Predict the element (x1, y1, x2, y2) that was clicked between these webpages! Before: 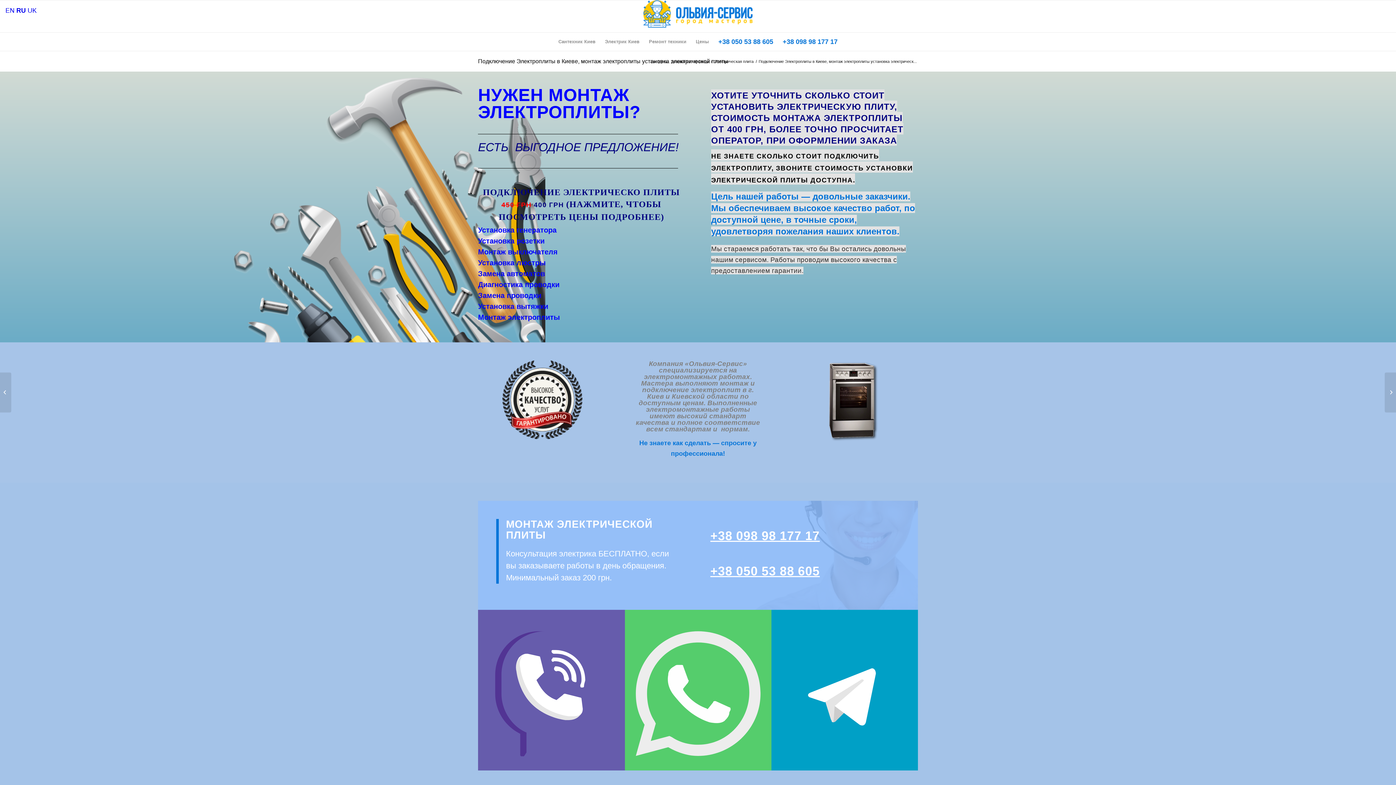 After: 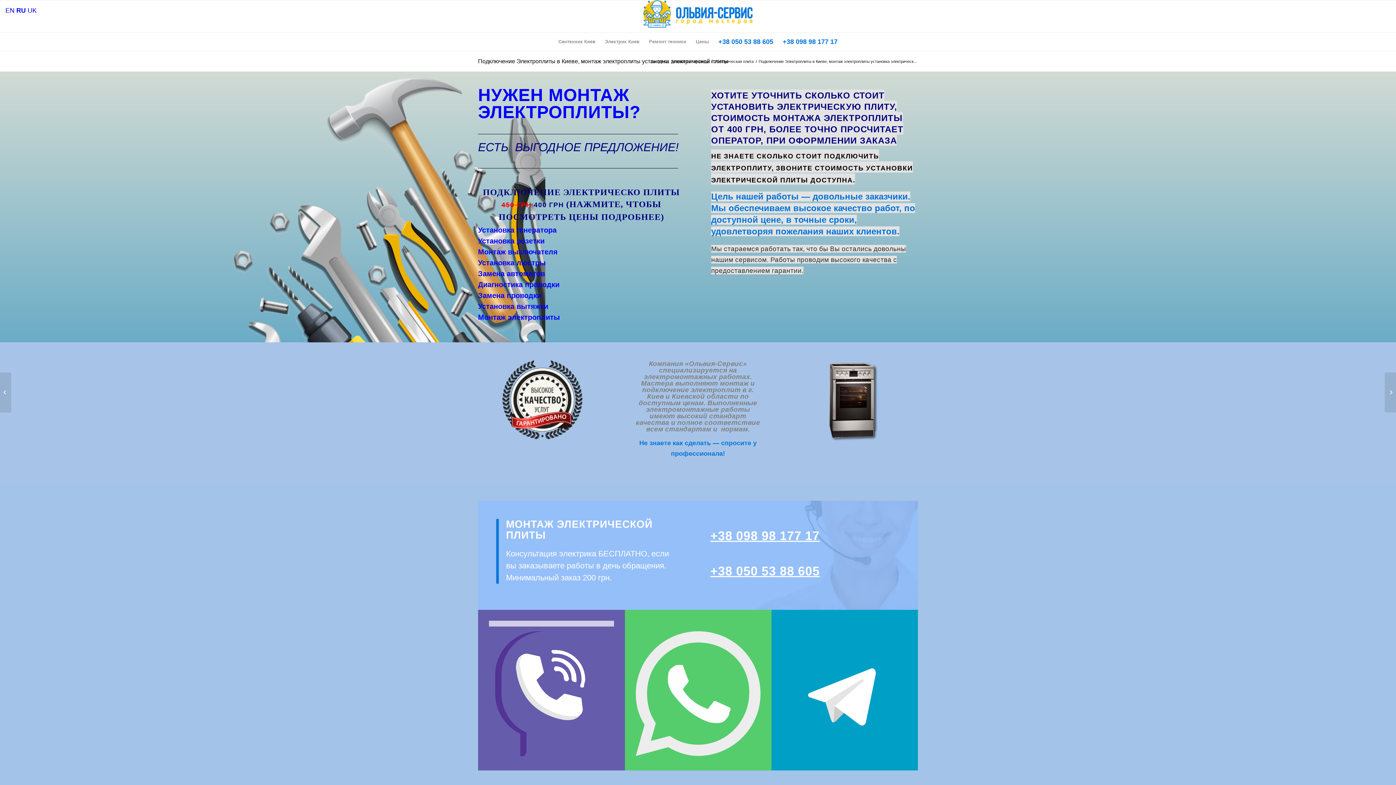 Action: label: 

 bbox: (489, 751, 614, 758)